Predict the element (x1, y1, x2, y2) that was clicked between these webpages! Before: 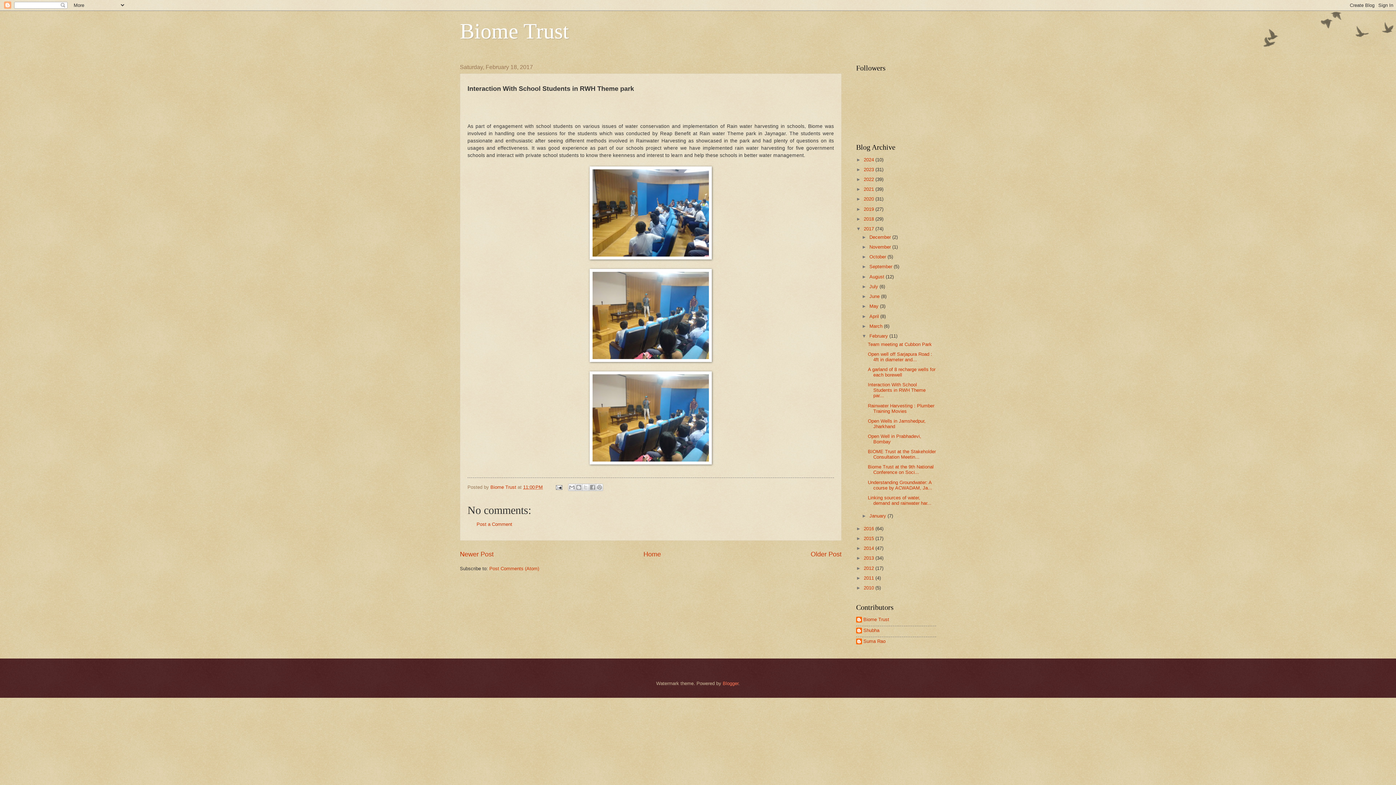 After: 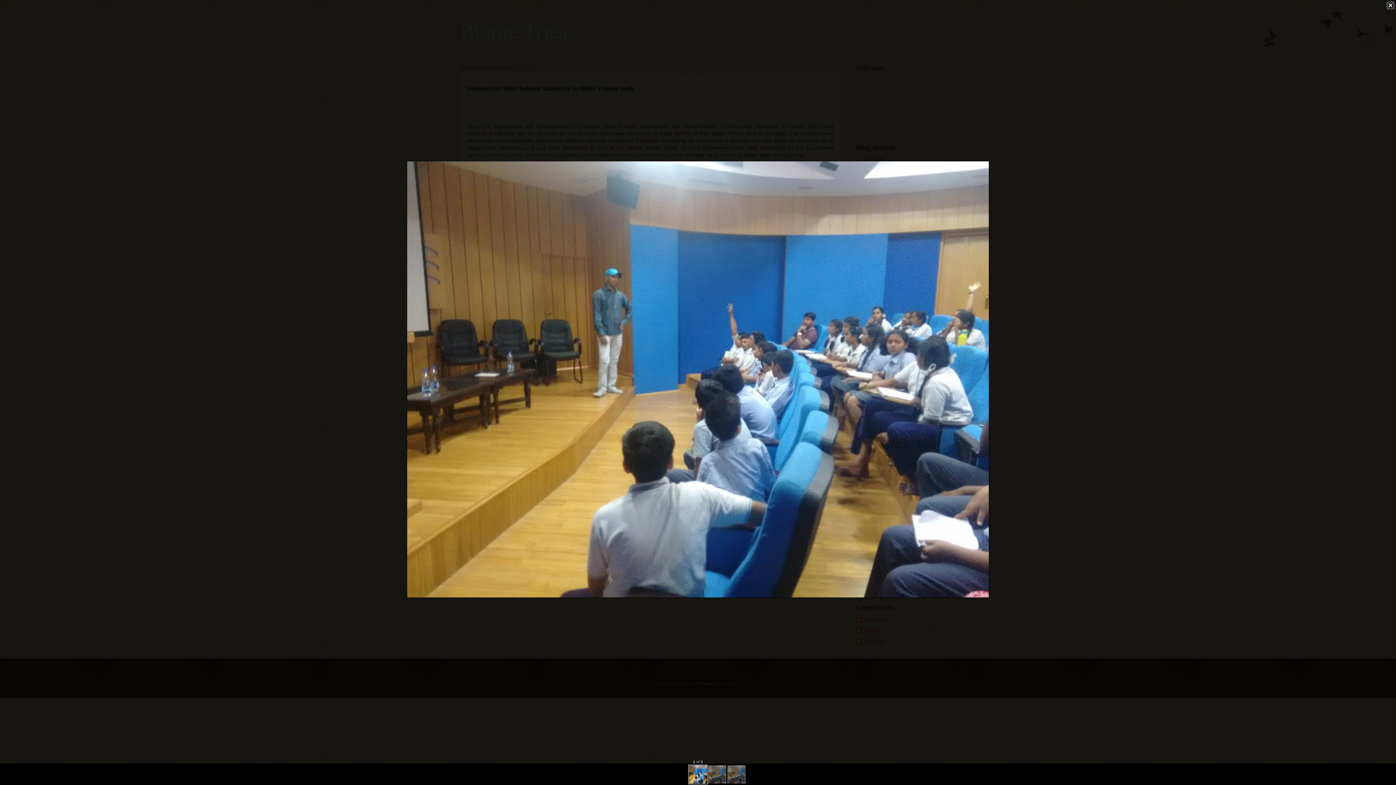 Action: bbox: (589, 255, 712, 260)